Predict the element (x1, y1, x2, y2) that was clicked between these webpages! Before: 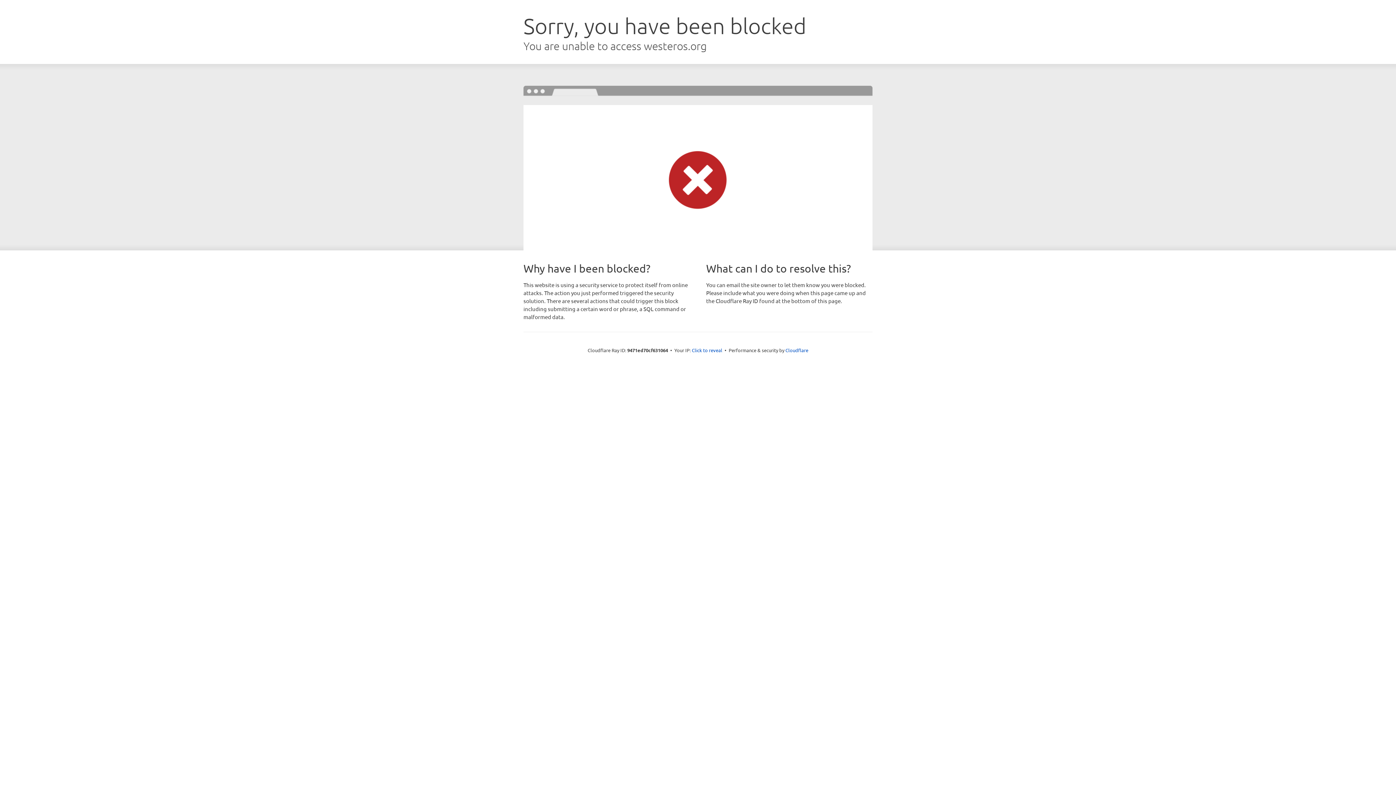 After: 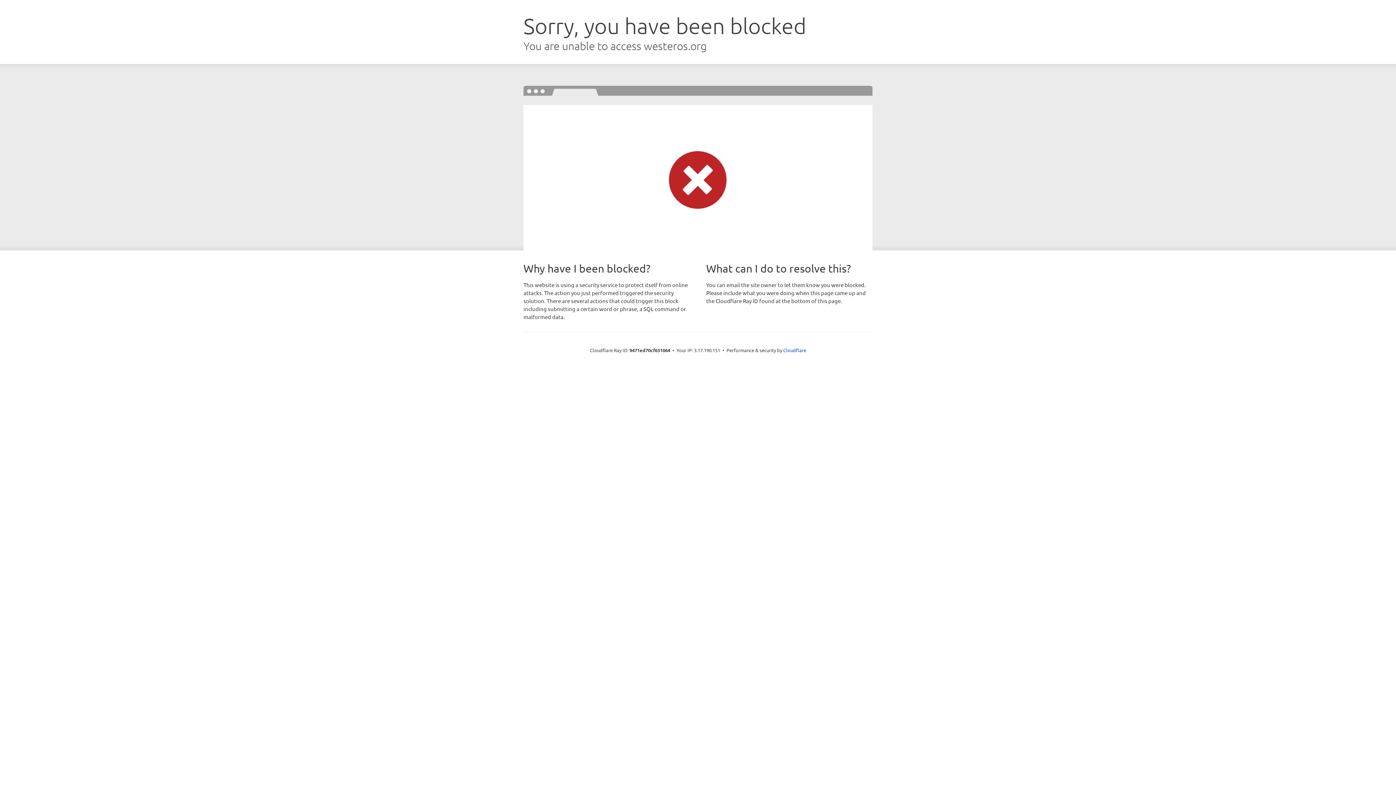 Action: bbox: (692, 346, 722, 353) label: Click to reveal